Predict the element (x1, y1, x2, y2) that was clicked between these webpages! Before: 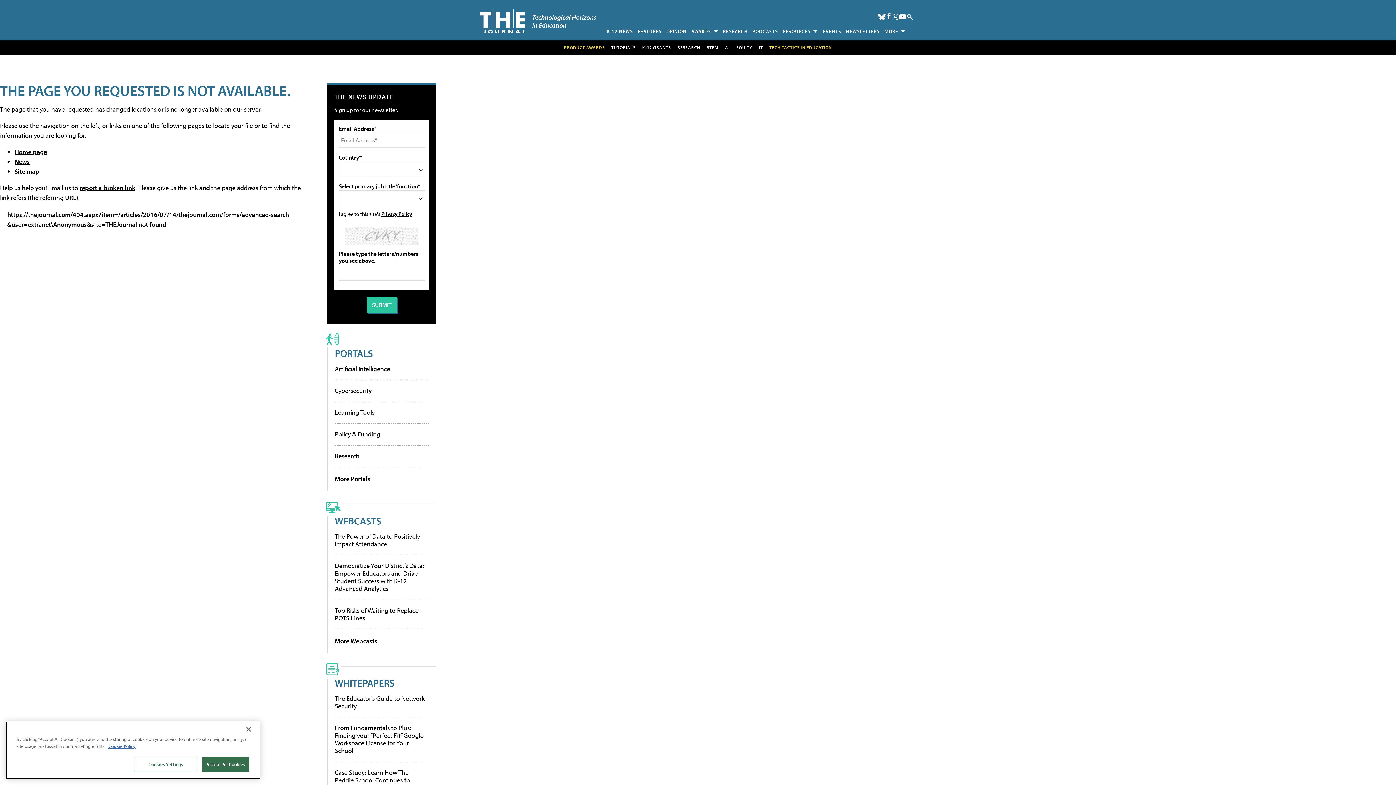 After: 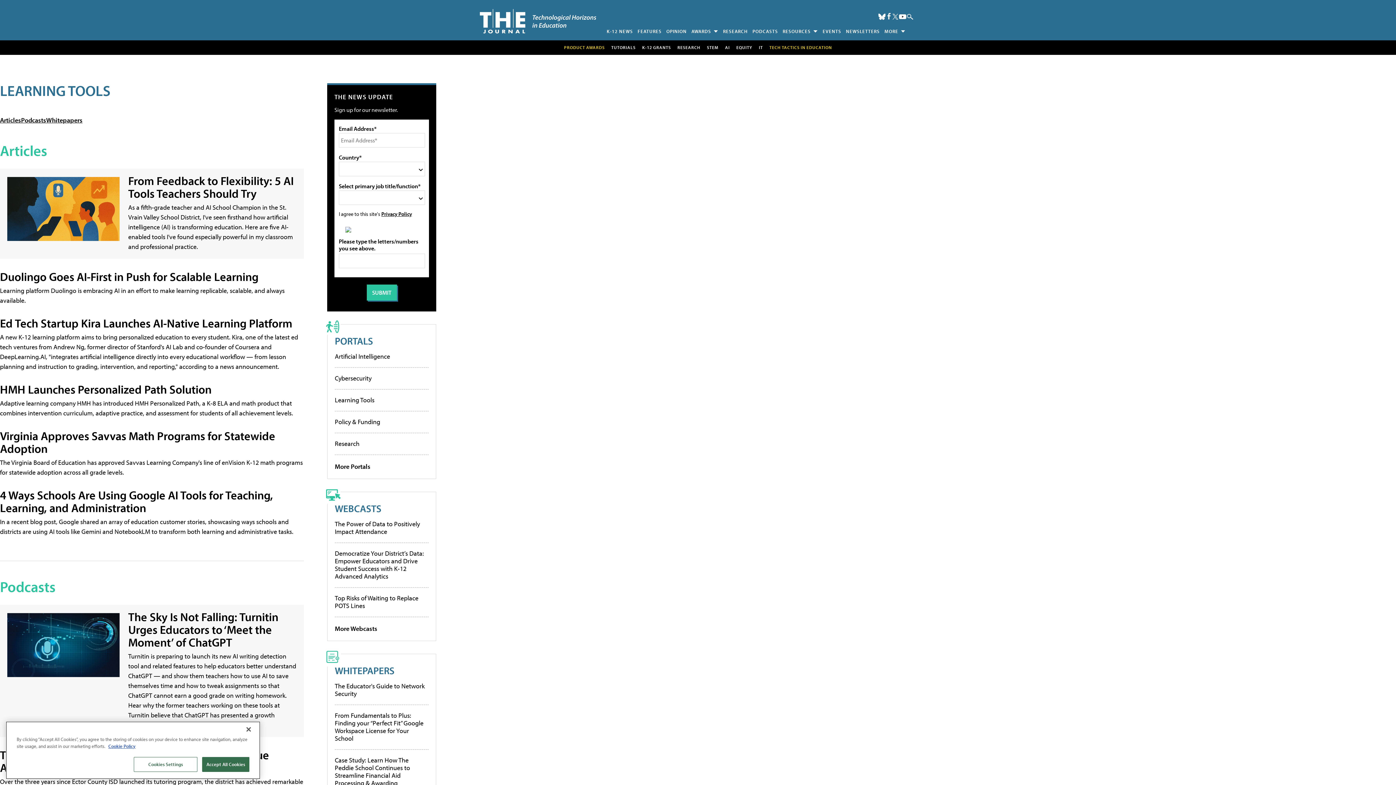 Action: label: Learning Tools bbox: (334, 408, 374, 416)